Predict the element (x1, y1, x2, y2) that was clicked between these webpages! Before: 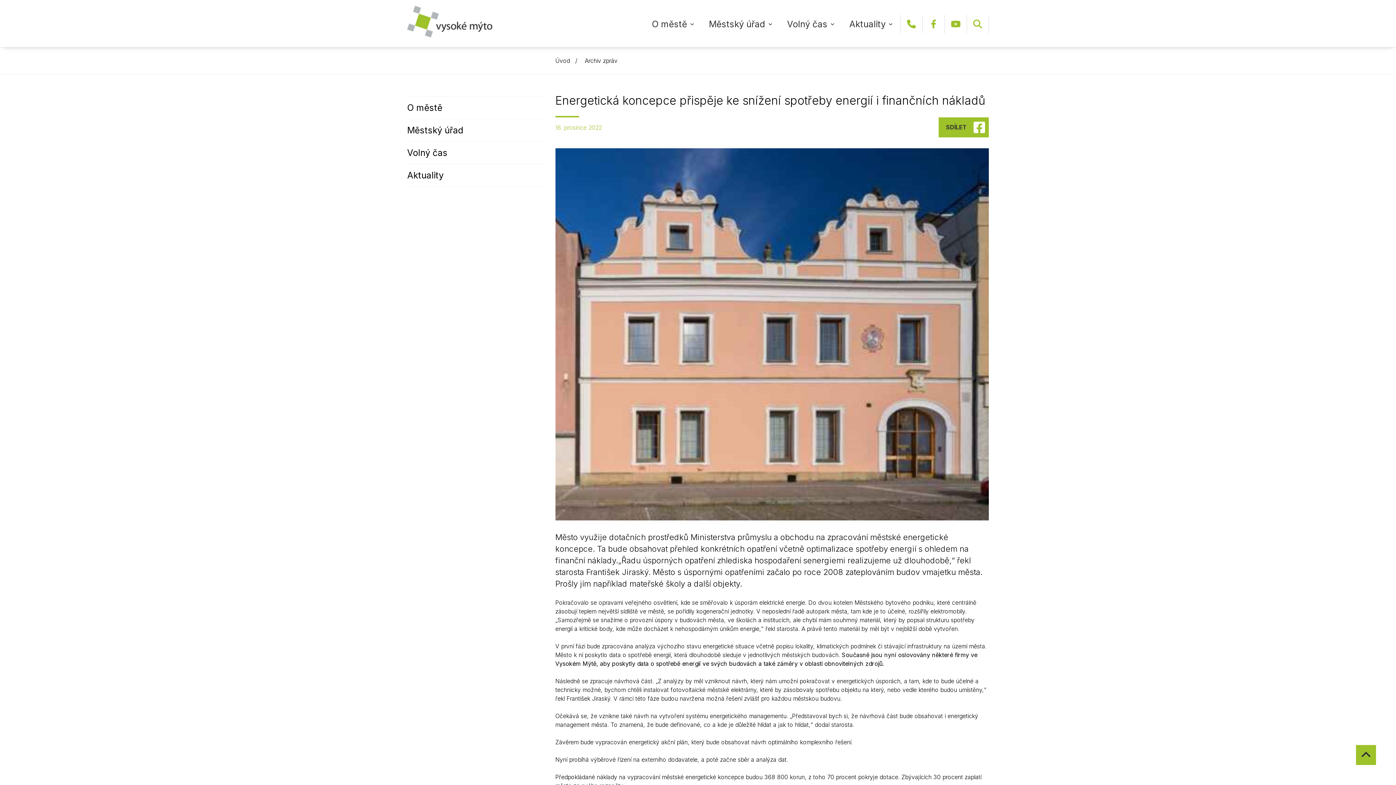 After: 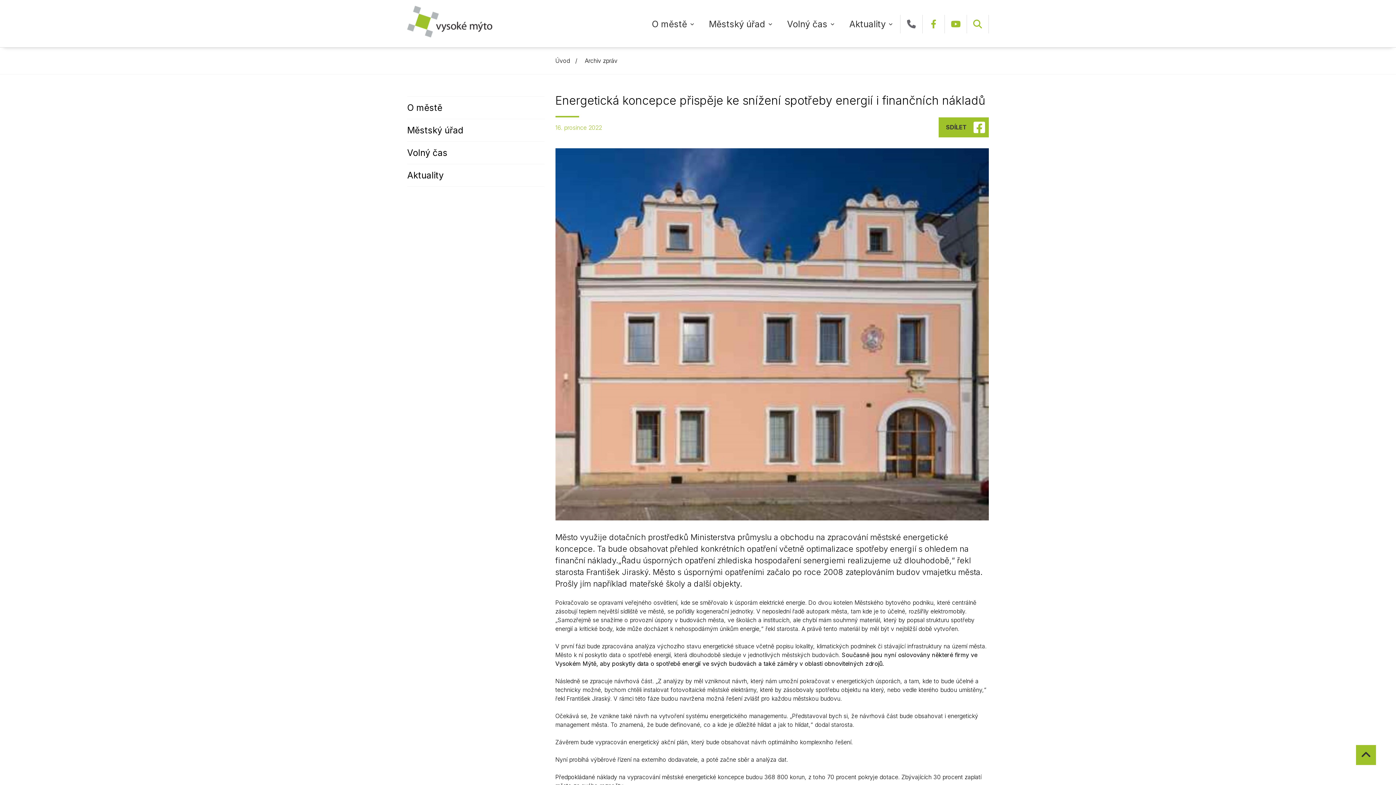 Action: label: +420 465 466 111 bbox: (900, 14, 922, 33)